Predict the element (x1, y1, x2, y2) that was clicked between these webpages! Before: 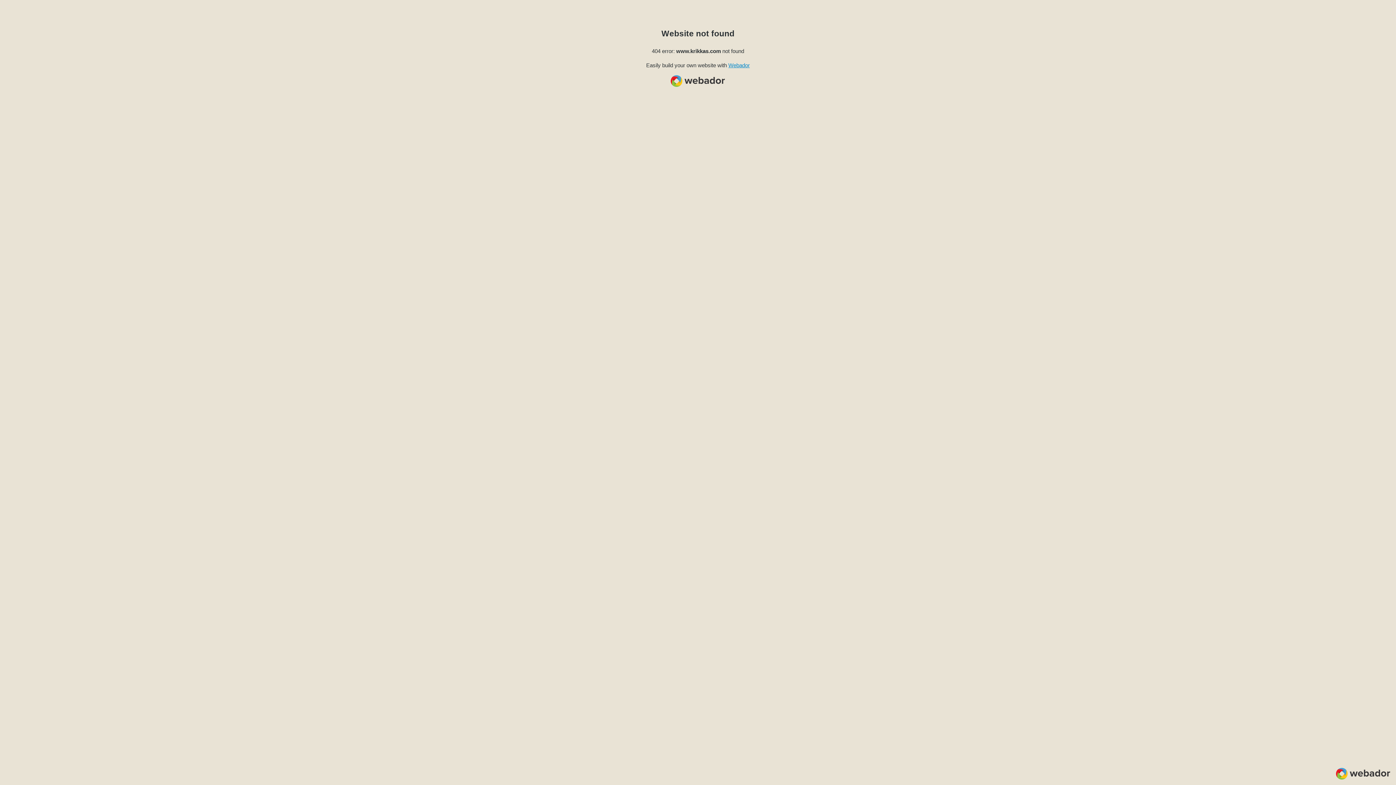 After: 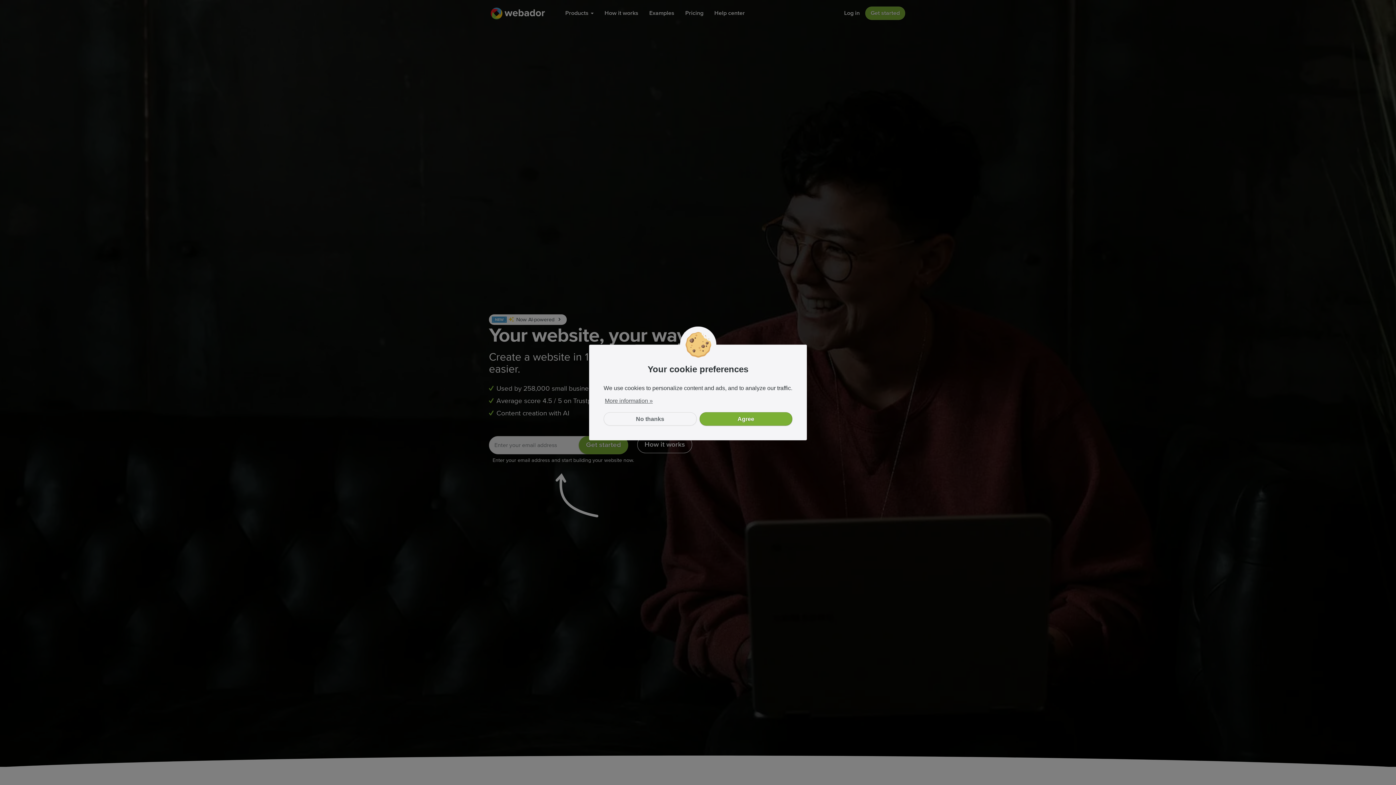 Action: bbox: (728, 62, 750, 68) label: Webador